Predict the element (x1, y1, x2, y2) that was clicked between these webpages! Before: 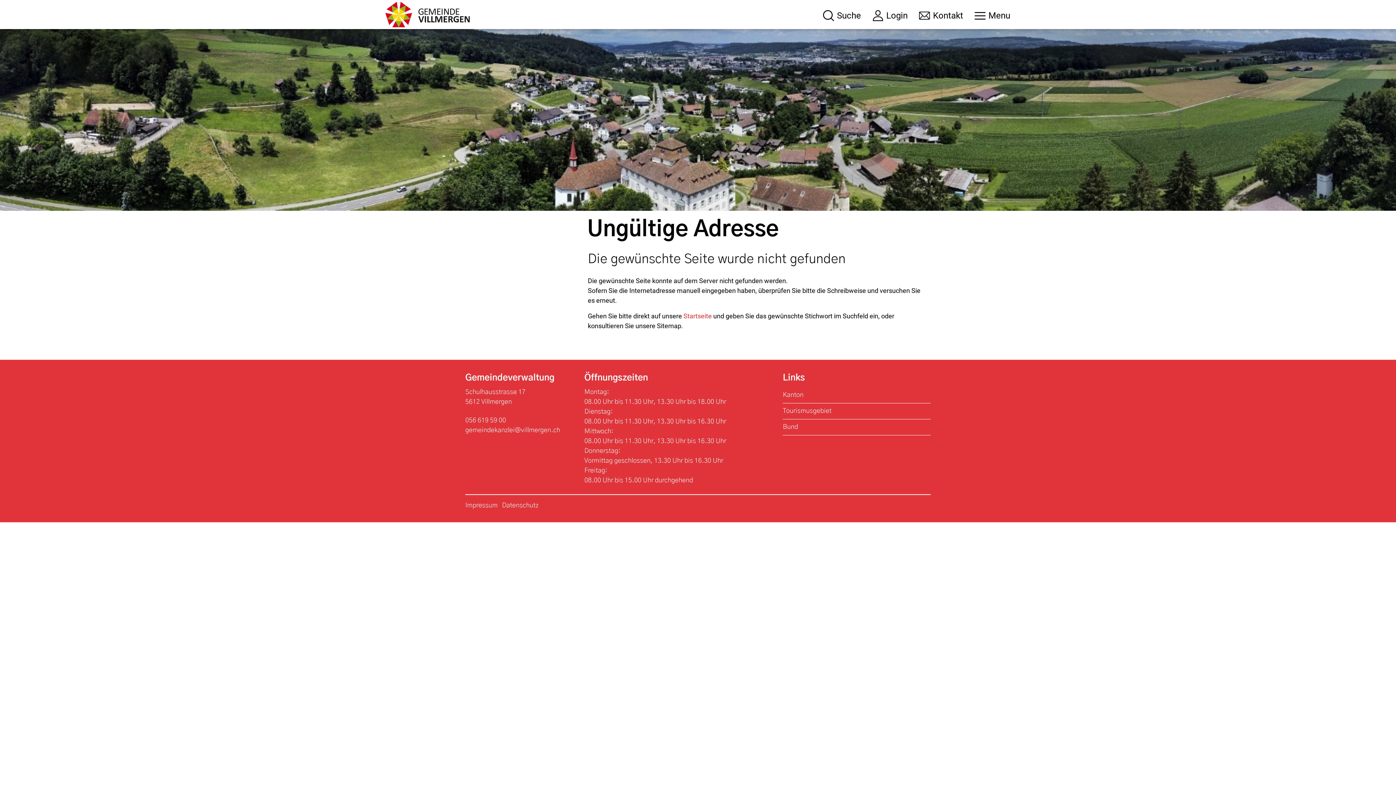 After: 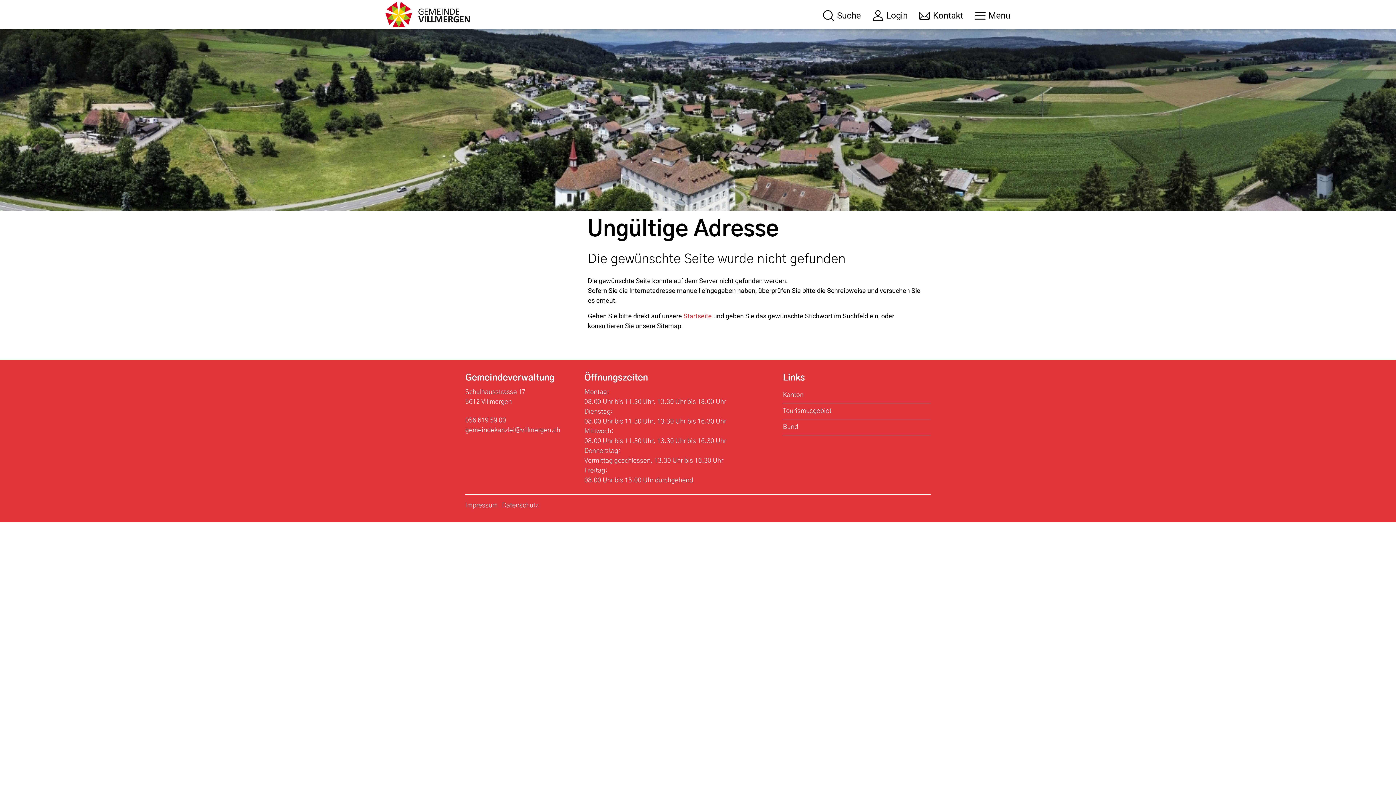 Action: bbox: (465, 417, 506, 424) label: 056 619 59 00